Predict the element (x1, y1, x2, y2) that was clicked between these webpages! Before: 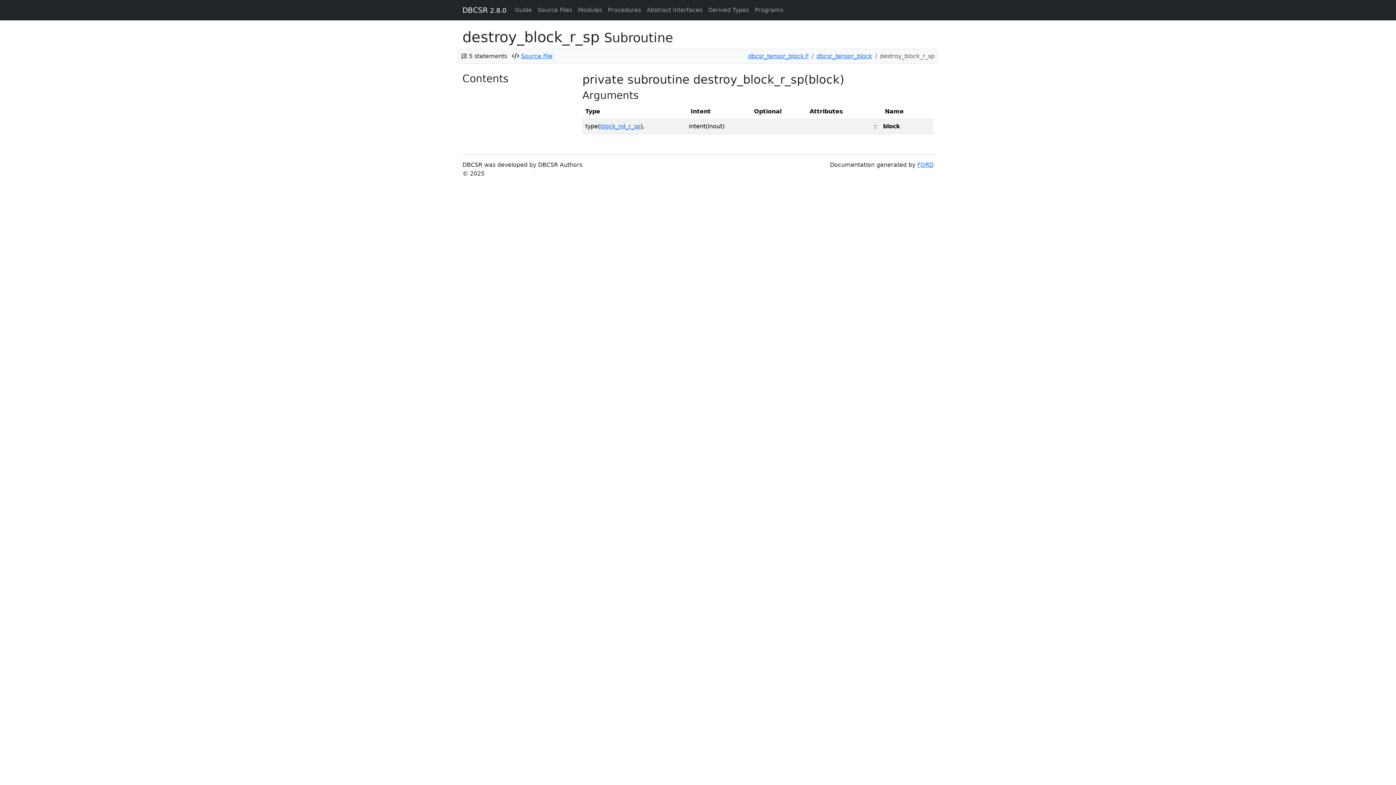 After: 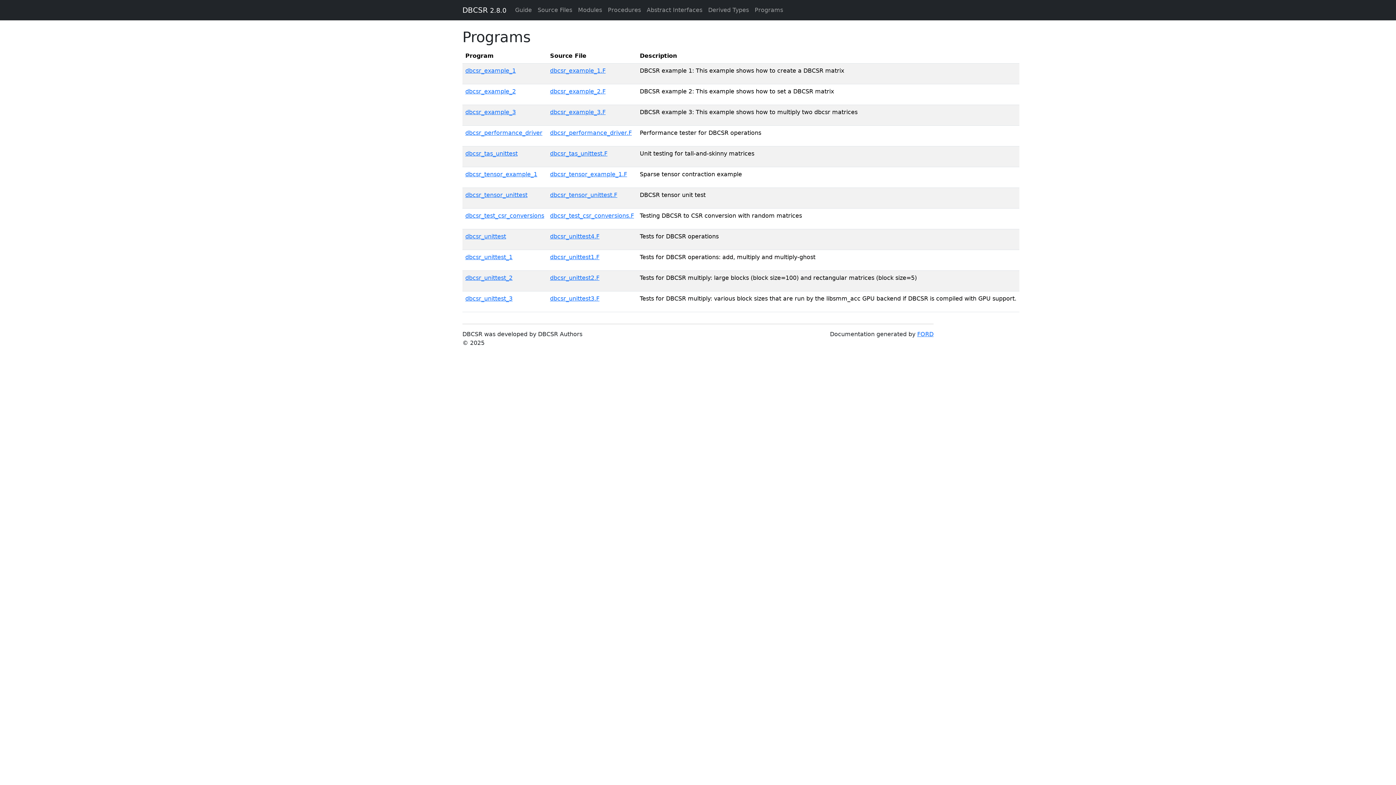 Action: bbox: (752, 2, 786, 17) label: Programs